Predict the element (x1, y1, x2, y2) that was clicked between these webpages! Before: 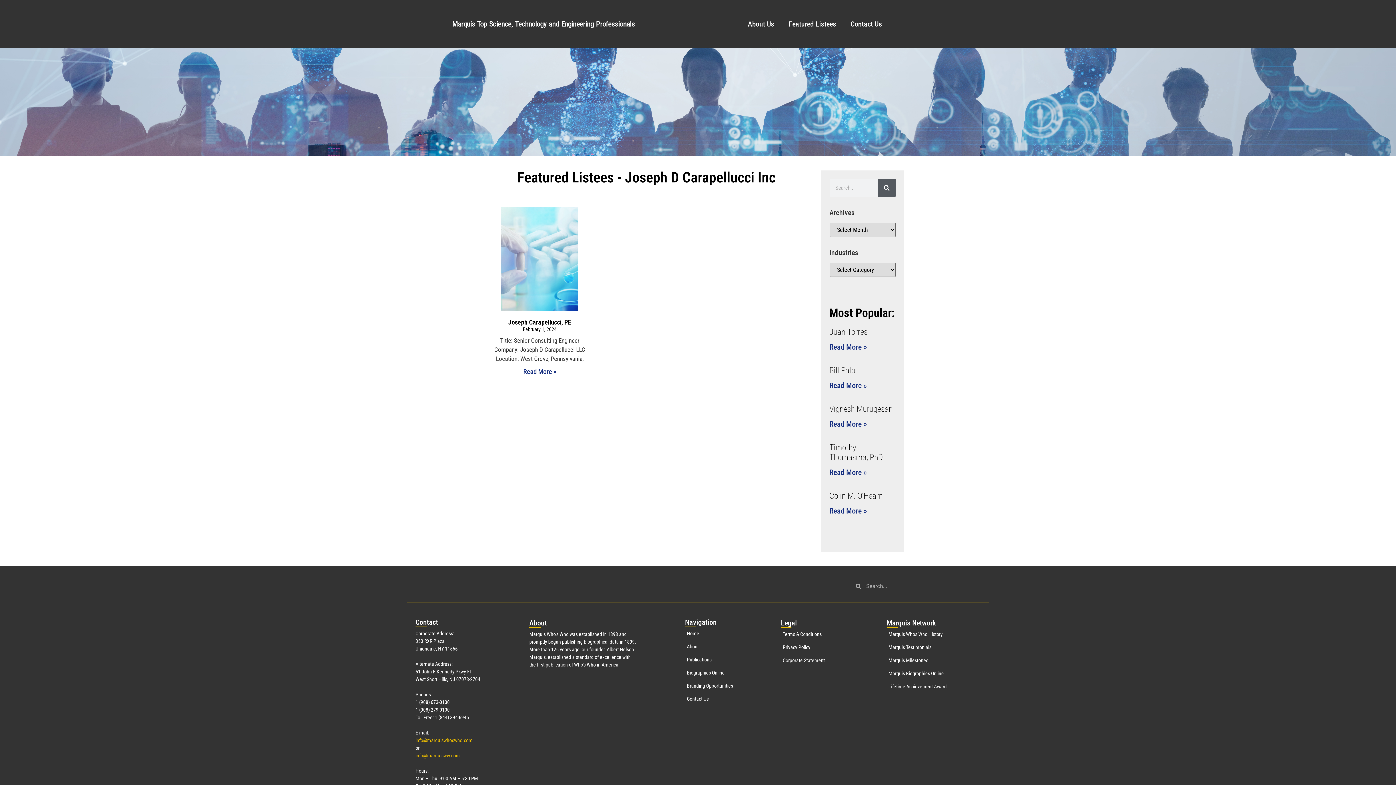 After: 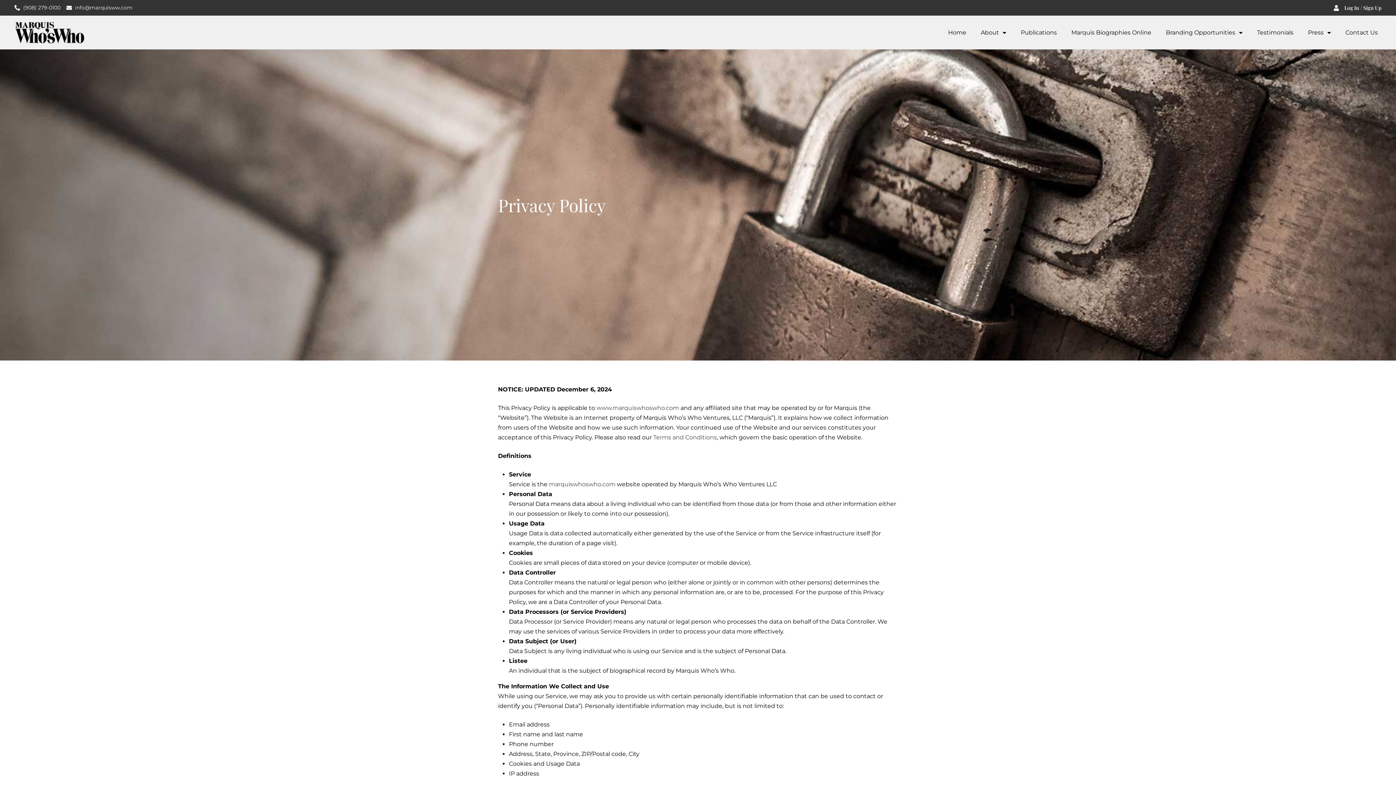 Action: bbox: (781, 644, 876, 651) label: Privacy Policy